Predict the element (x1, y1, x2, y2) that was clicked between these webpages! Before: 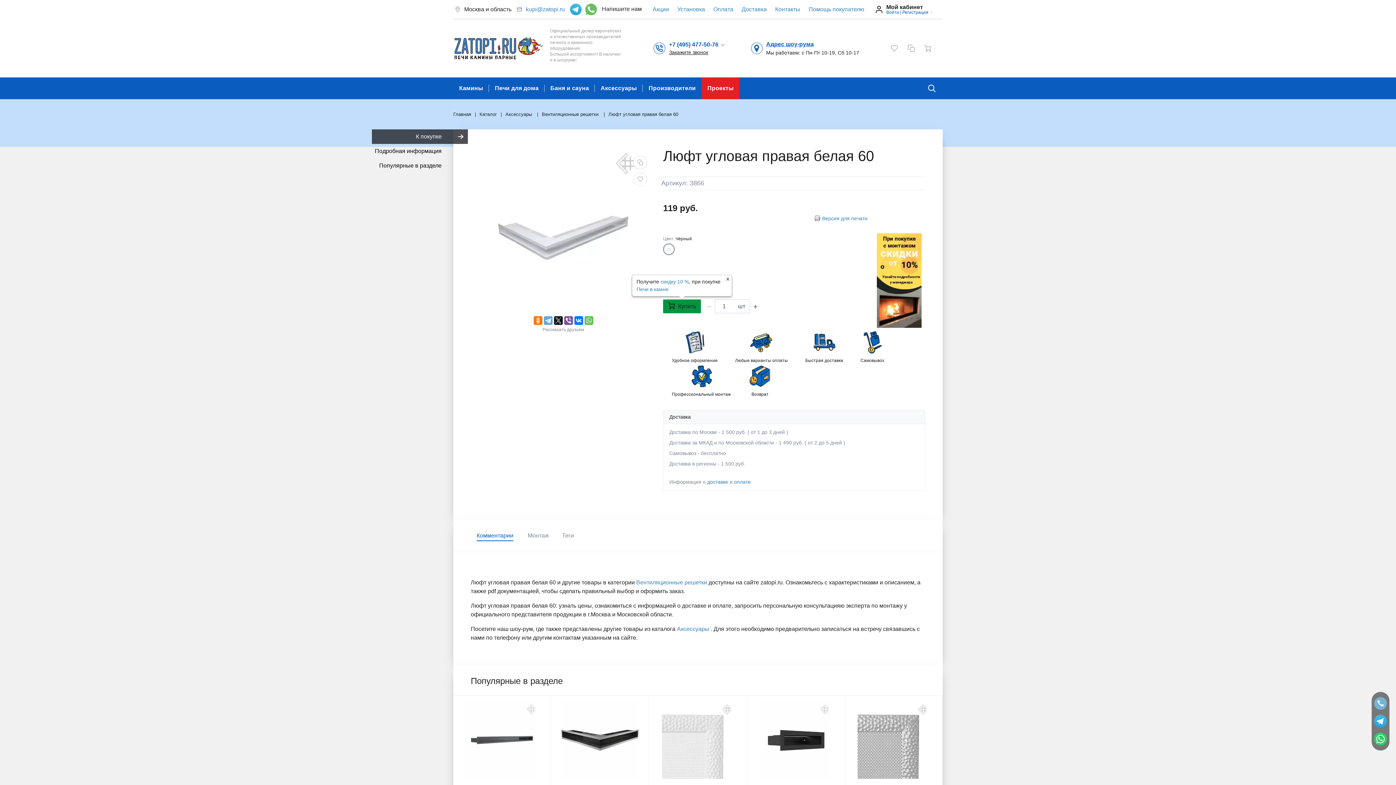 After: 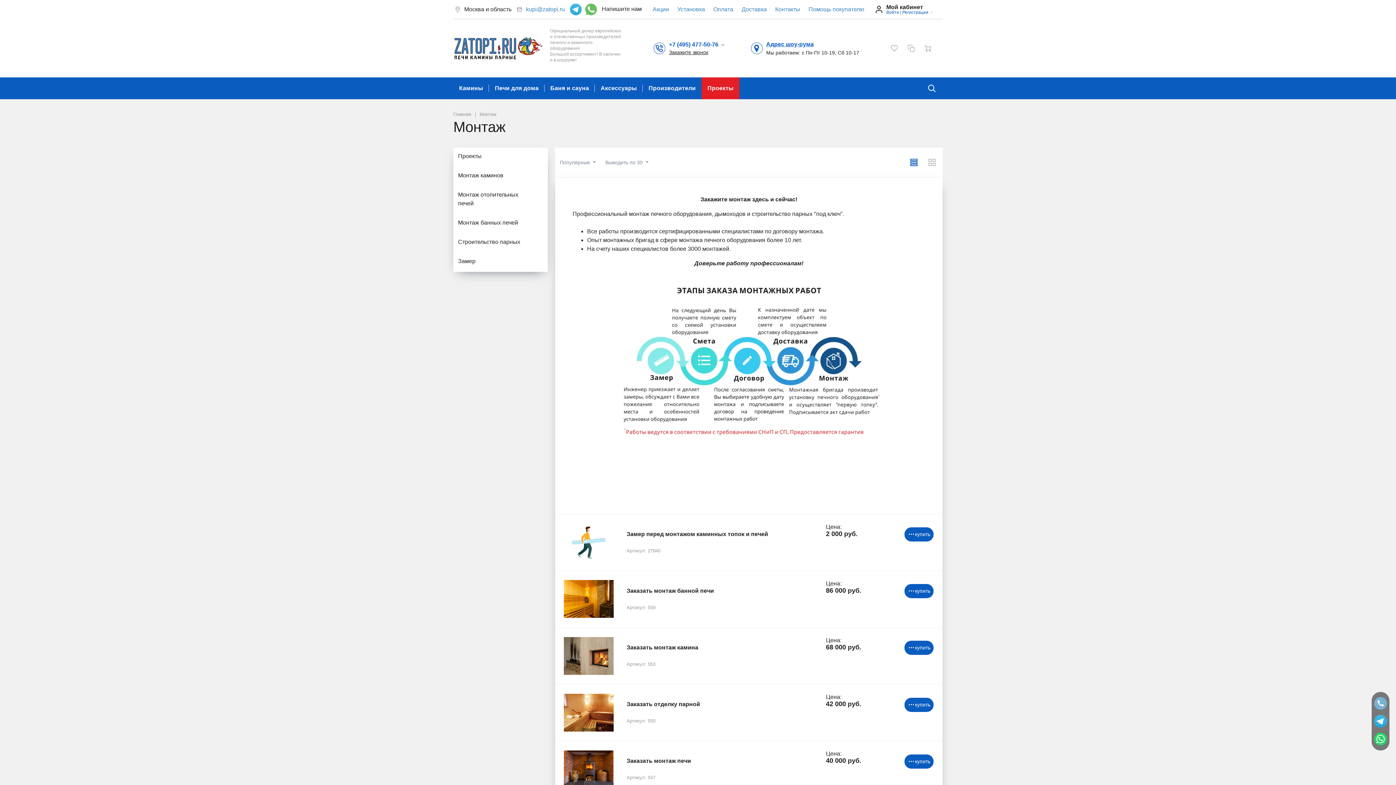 Action: bbox: (677, 6, 705, 12) label: Установка